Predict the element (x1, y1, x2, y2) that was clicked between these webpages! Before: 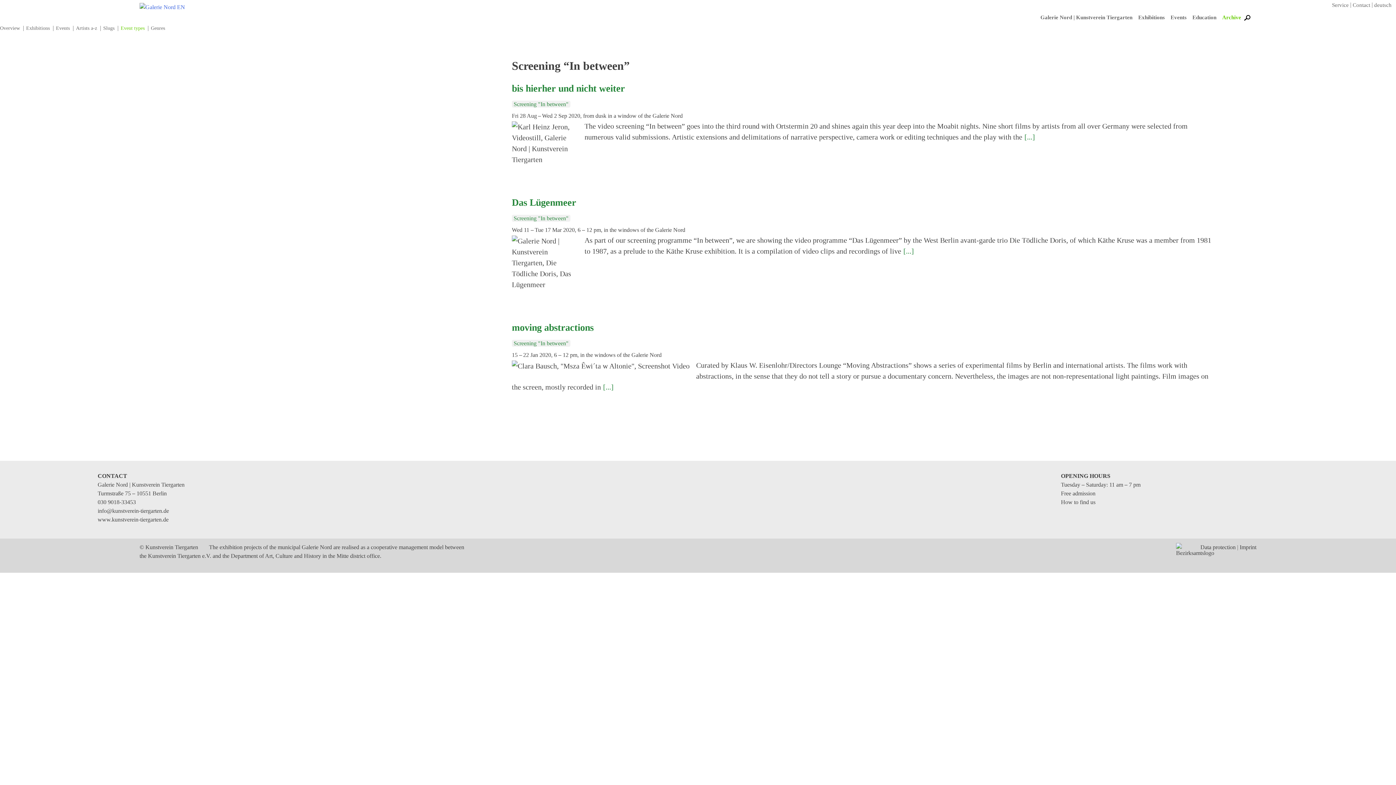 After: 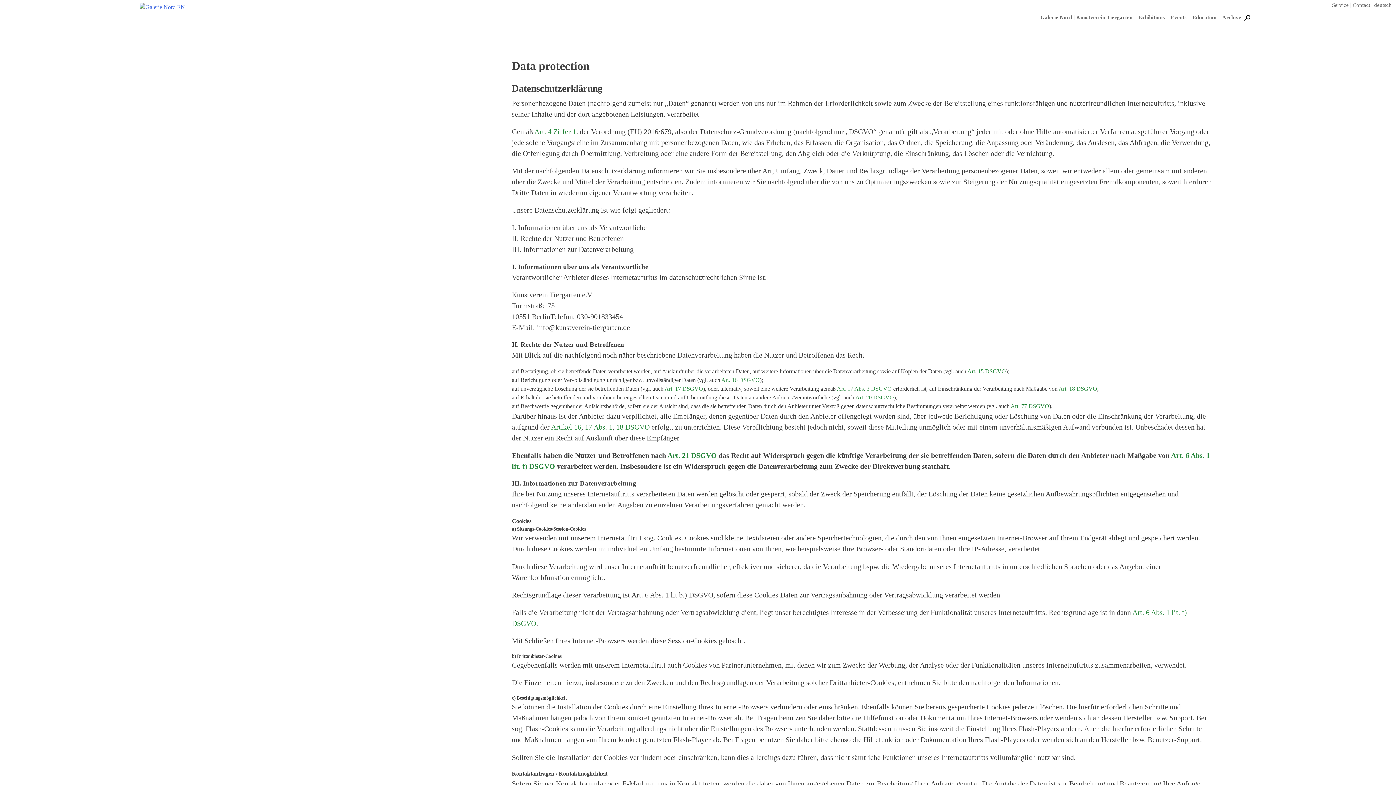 Action: bbox: (1200, 543, 1236, 551) label: Data protection